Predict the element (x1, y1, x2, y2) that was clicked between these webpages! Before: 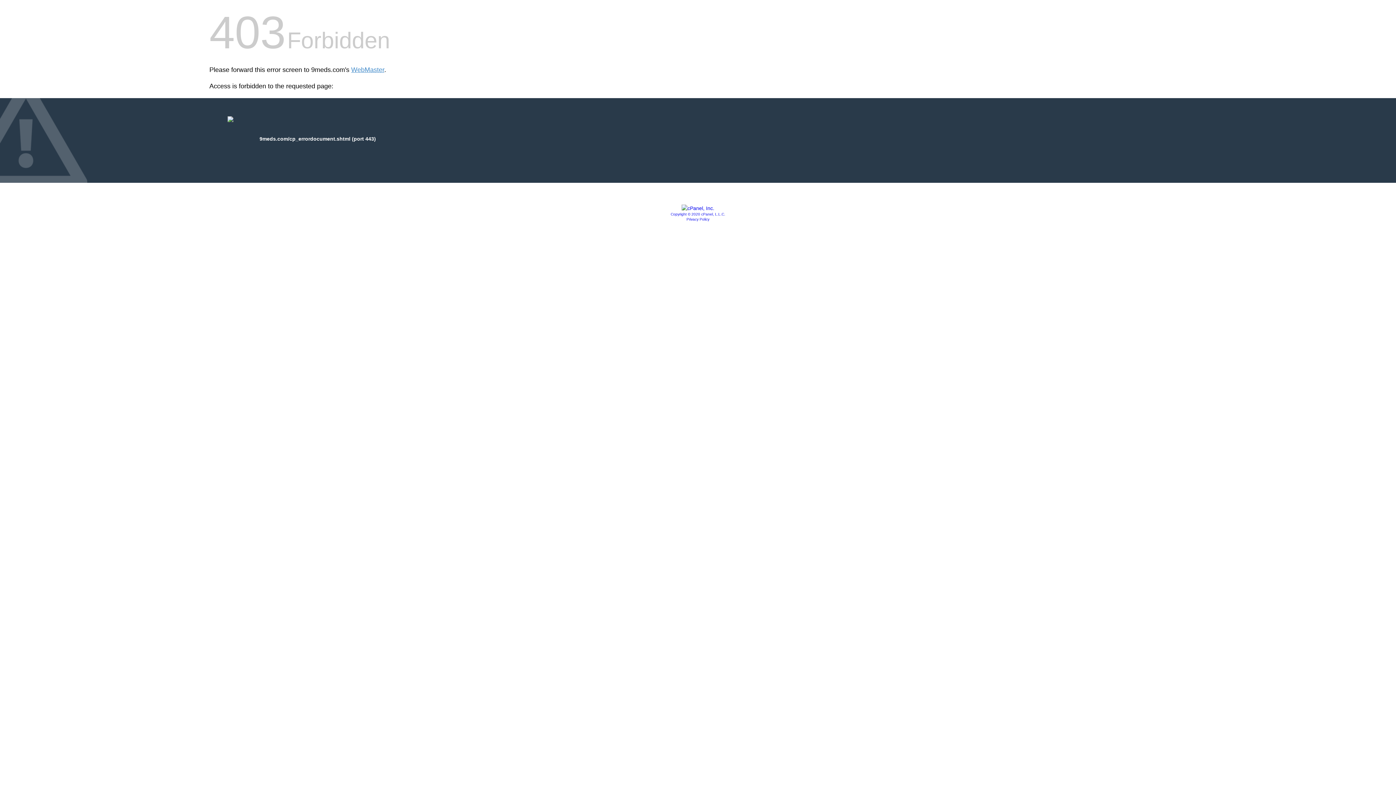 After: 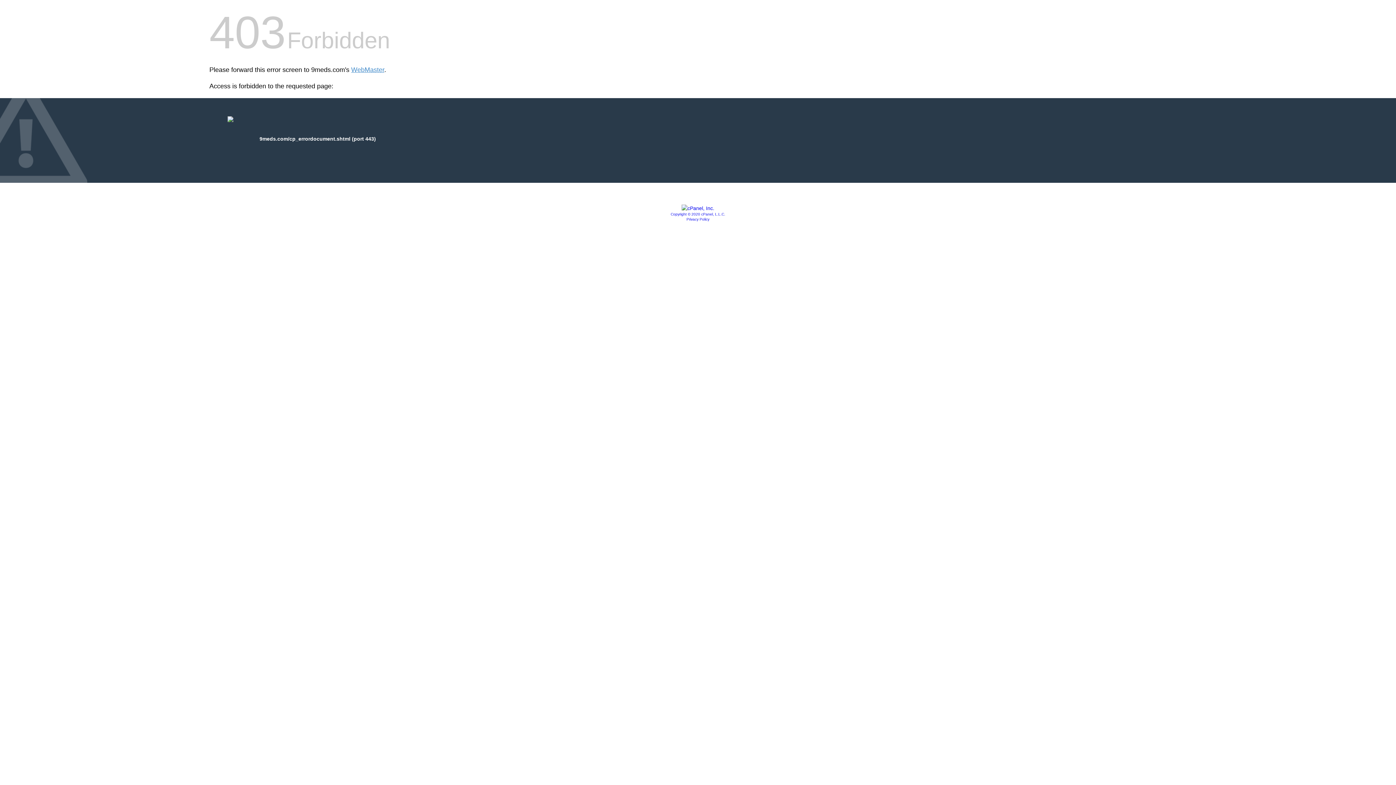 Action: bbox: (681, 205, 714, 211)